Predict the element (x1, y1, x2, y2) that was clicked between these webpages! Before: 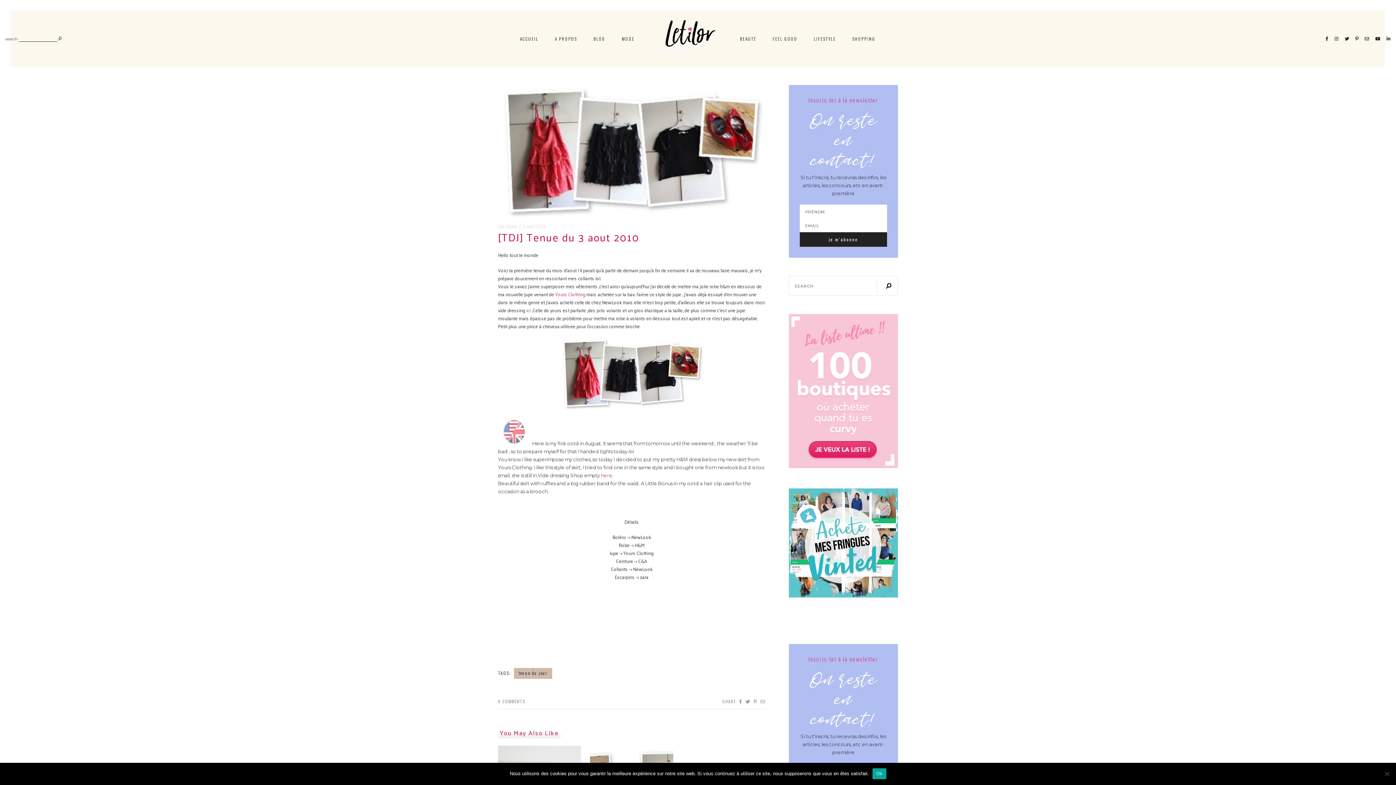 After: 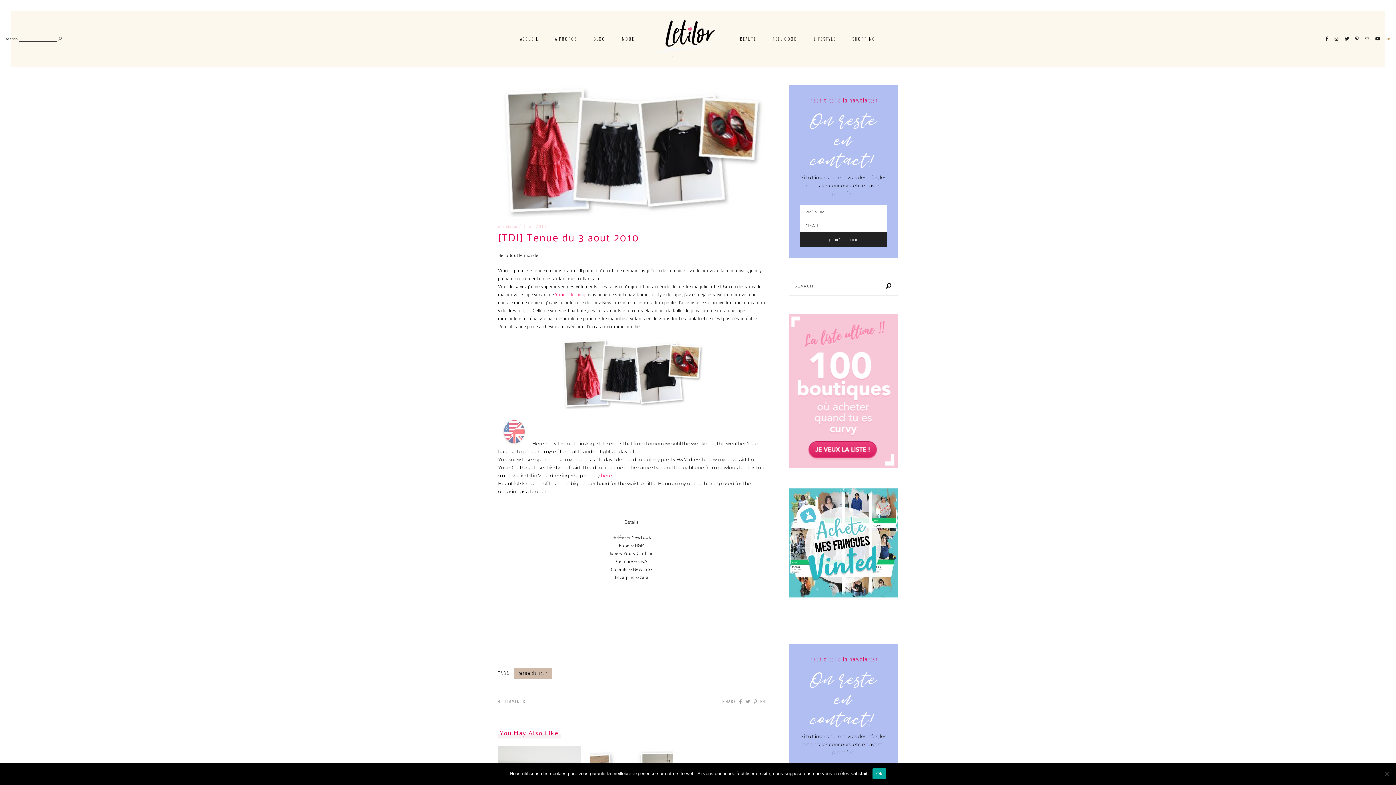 Action: bbox: (1386, 36, 1390, 41)